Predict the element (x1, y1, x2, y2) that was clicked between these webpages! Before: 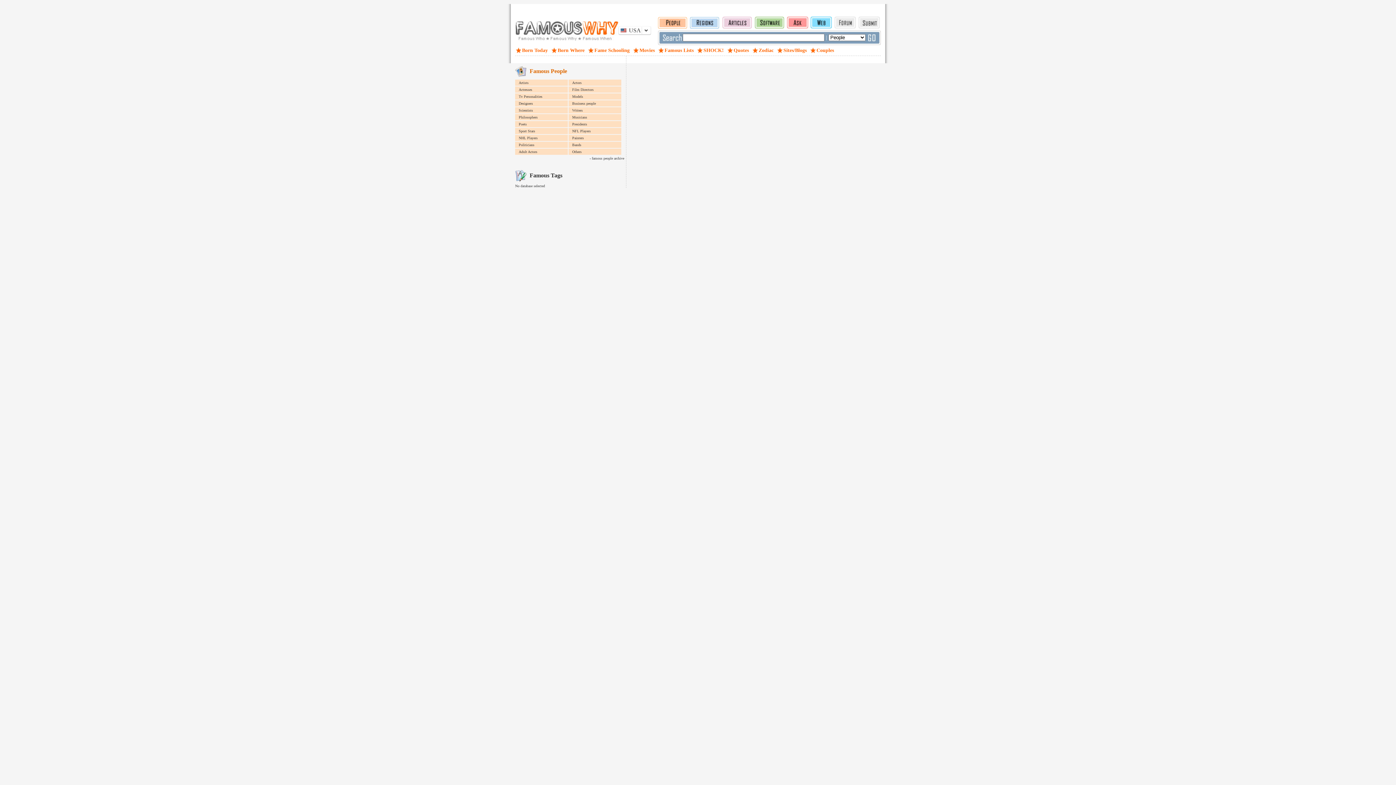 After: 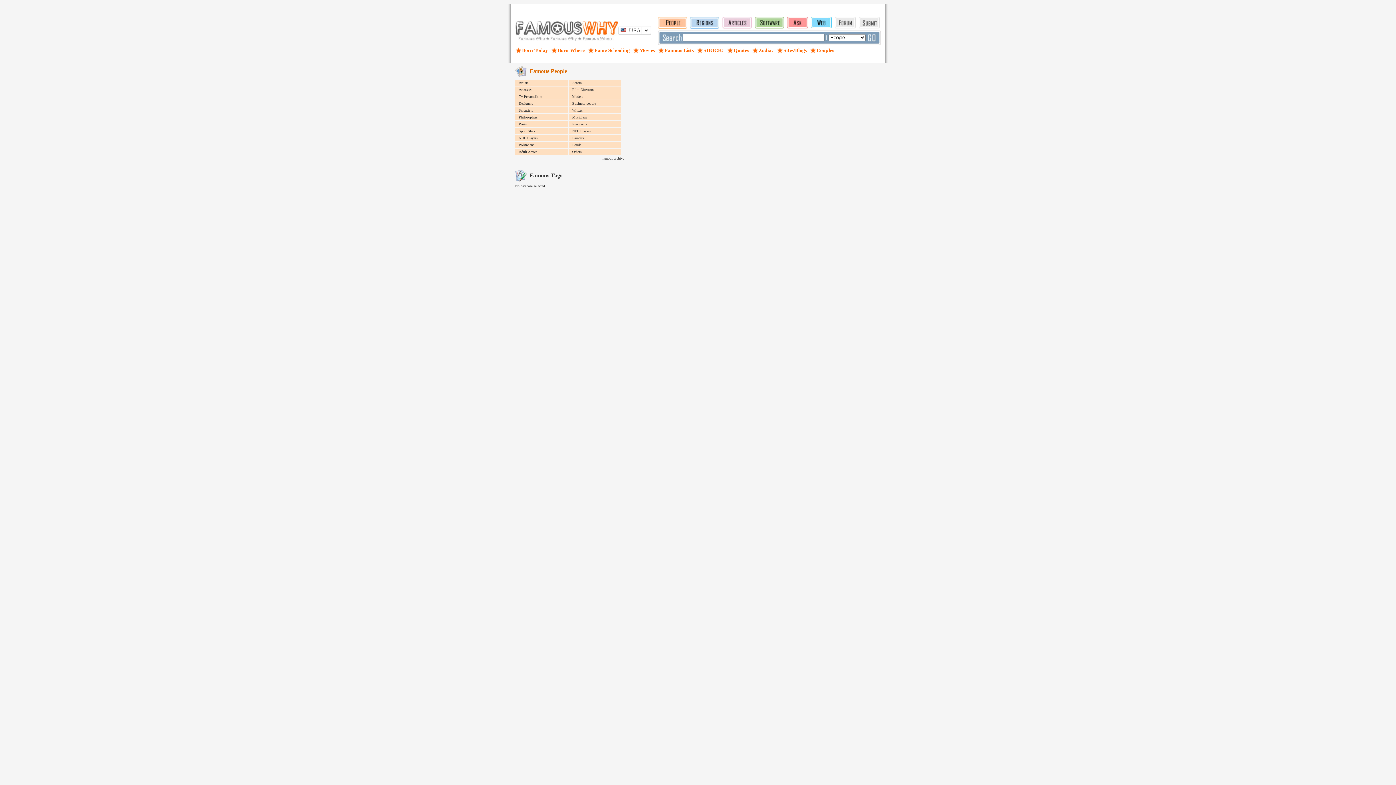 Action: label: Film Directors bbox: (569, 87, 593, 91)